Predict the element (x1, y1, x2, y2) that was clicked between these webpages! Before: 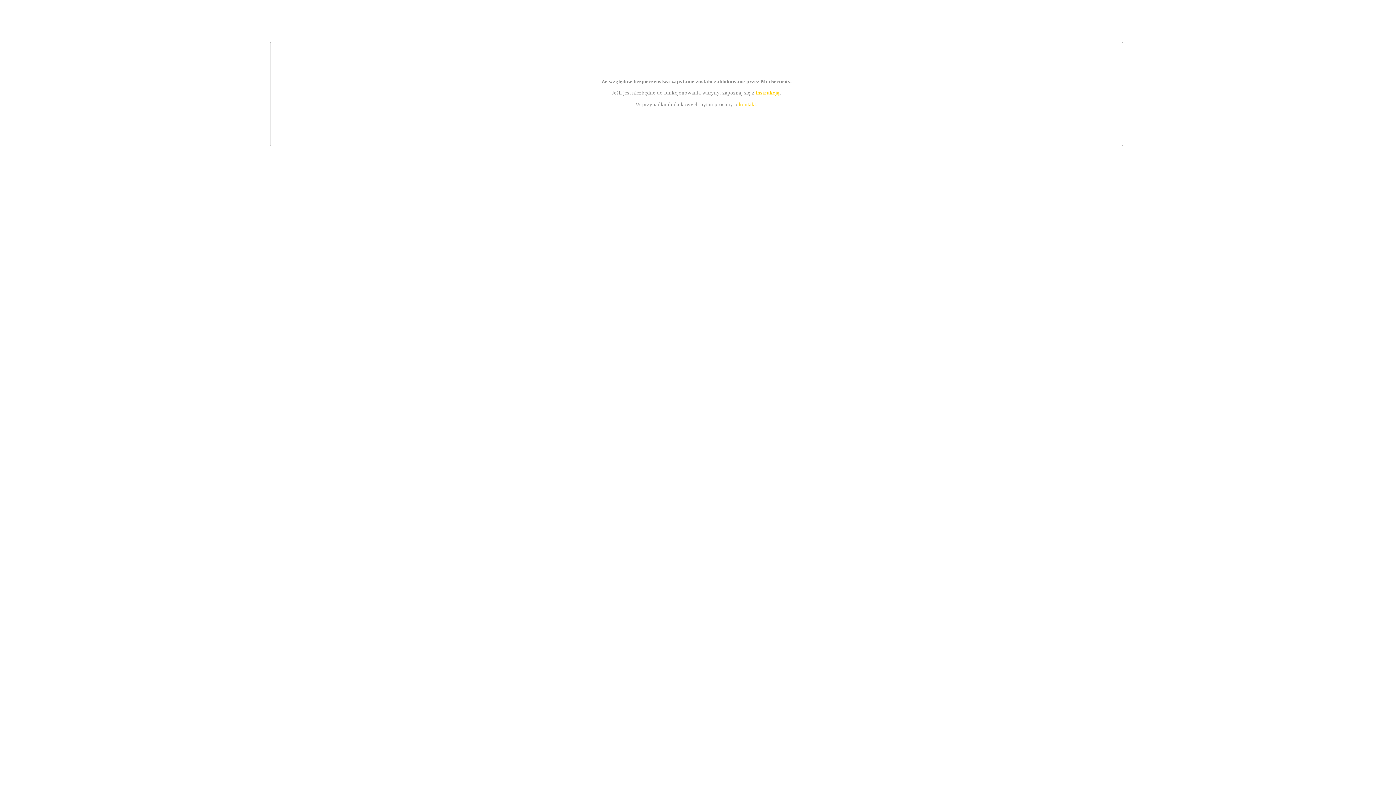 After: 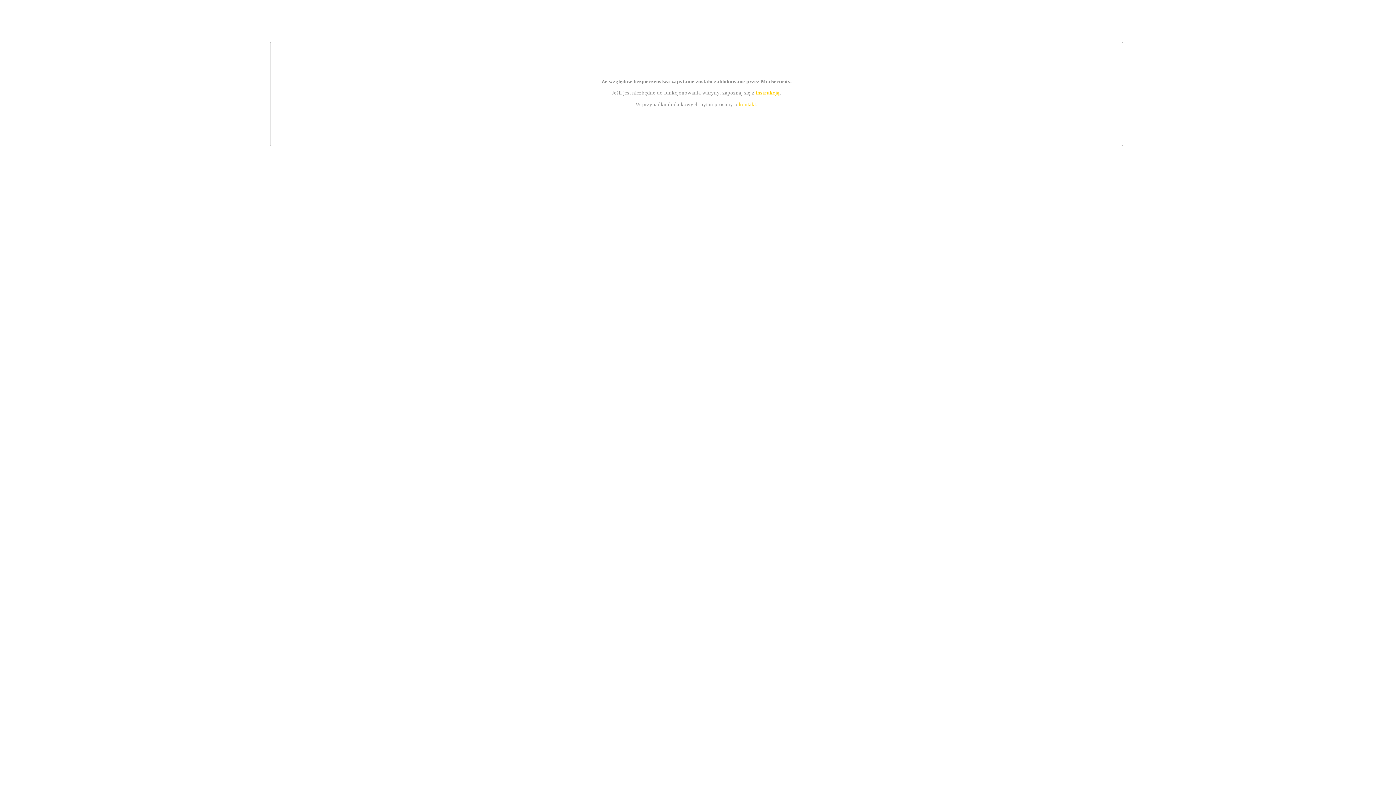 Action: label: kontakt bbox: (739, 101, 756, 107)